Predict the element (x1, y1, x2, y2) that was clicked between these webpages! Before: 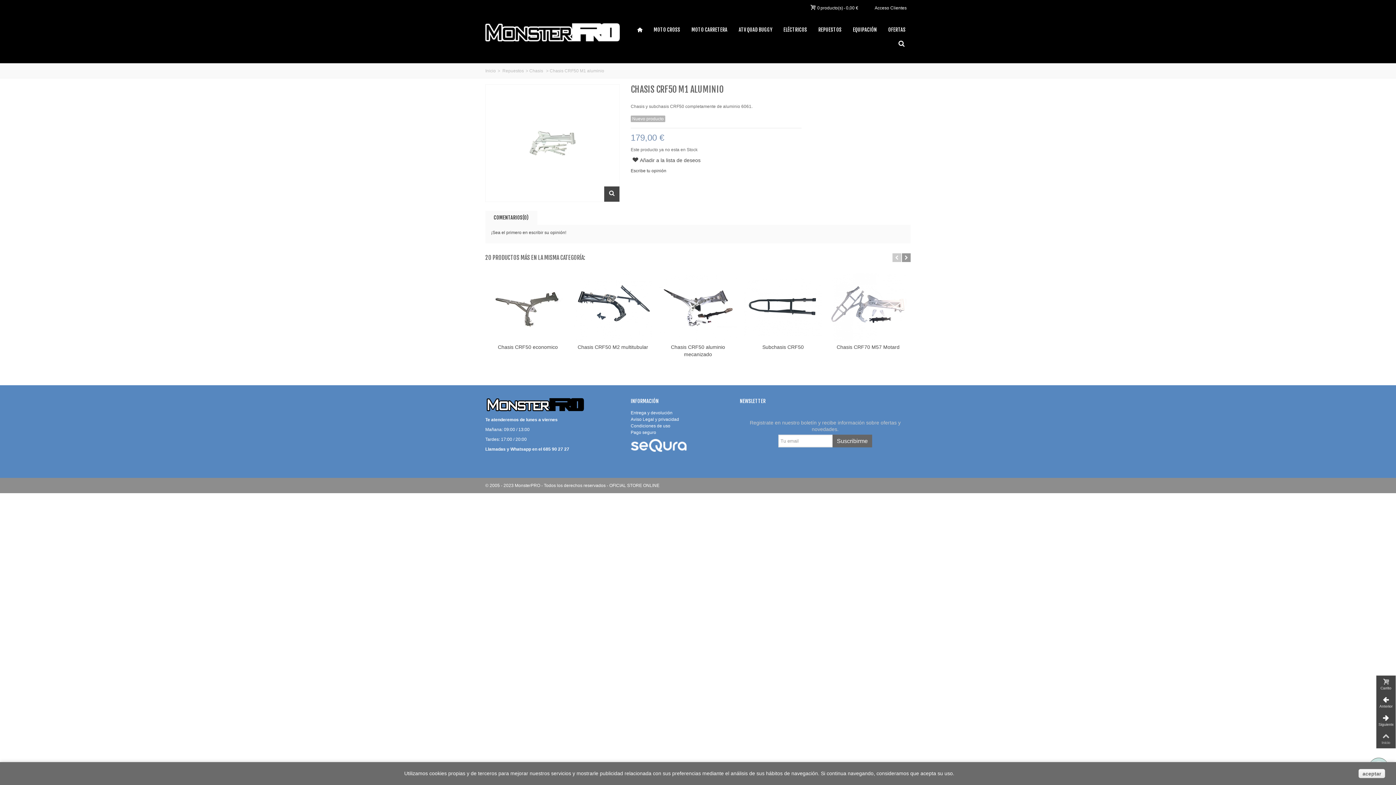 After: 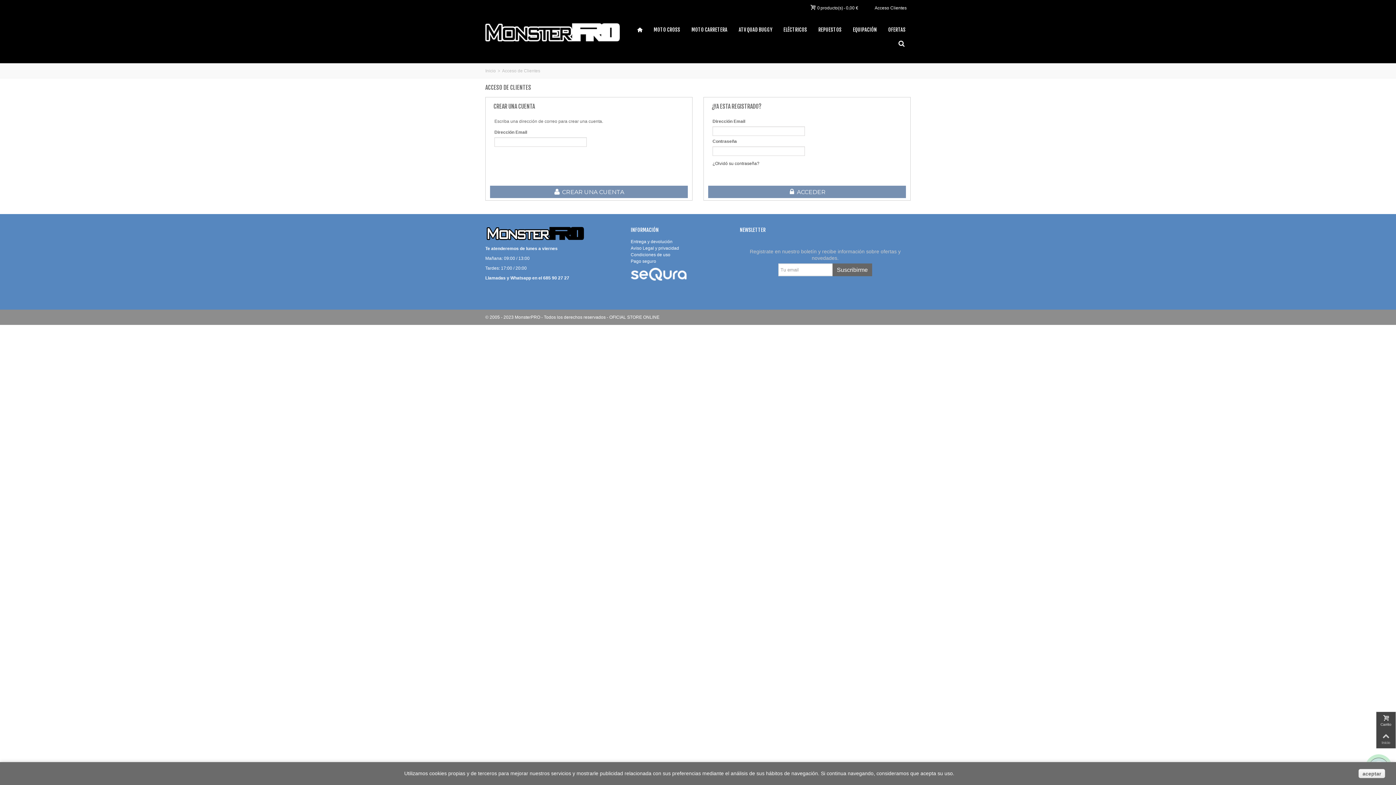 Action: bbox: (870, 0, 910, 16) label: Acceso Clientes